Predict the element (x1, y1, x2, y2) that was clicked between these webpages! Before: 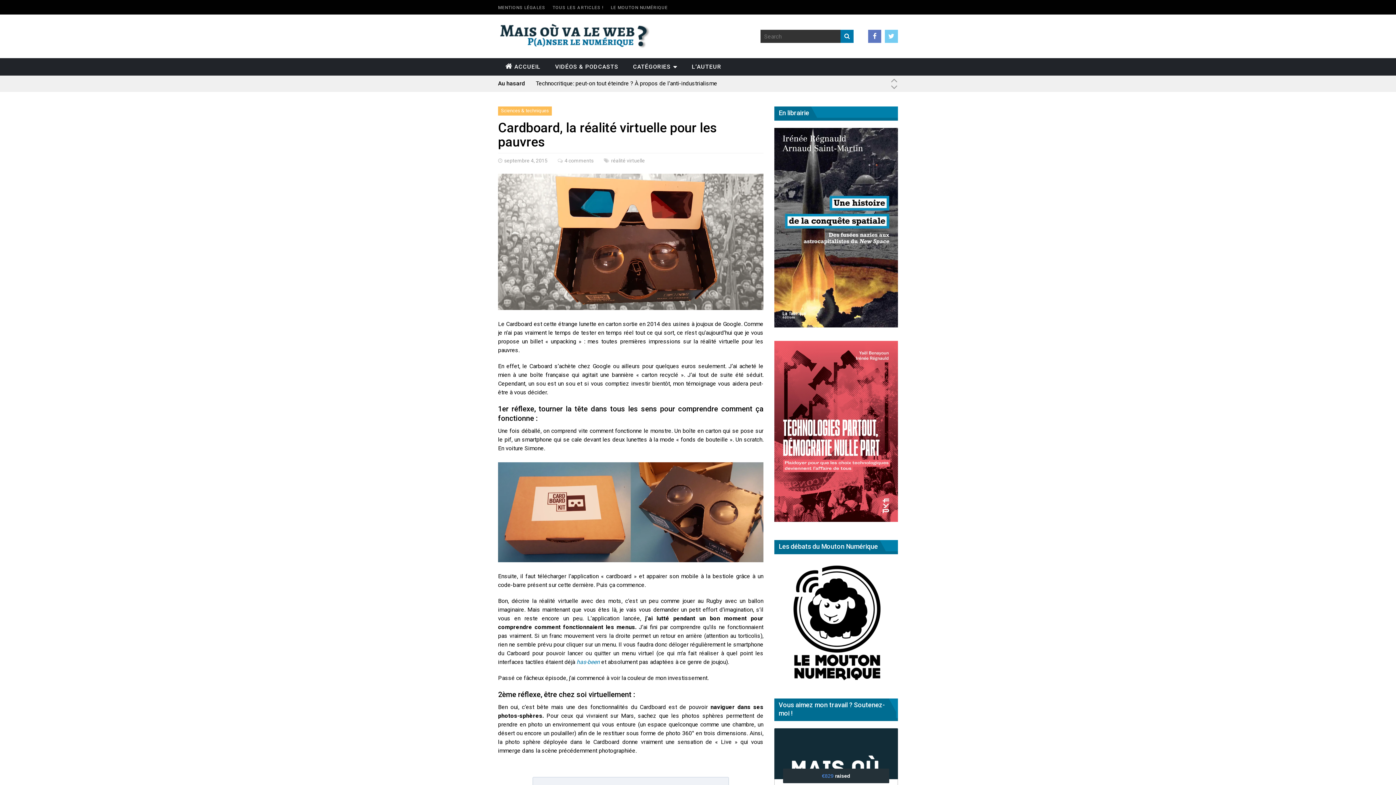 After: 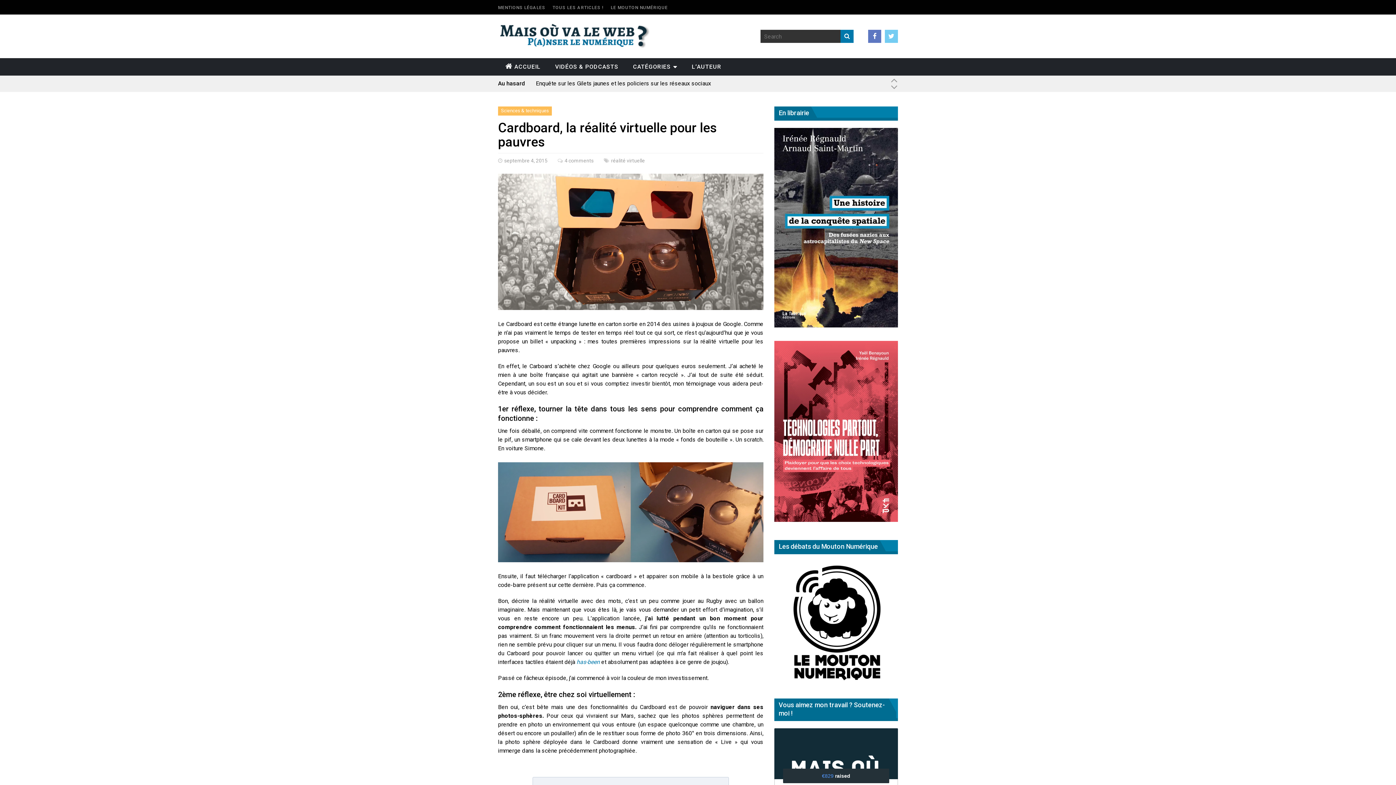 Action: bbox: (774, 341, 898, 522)